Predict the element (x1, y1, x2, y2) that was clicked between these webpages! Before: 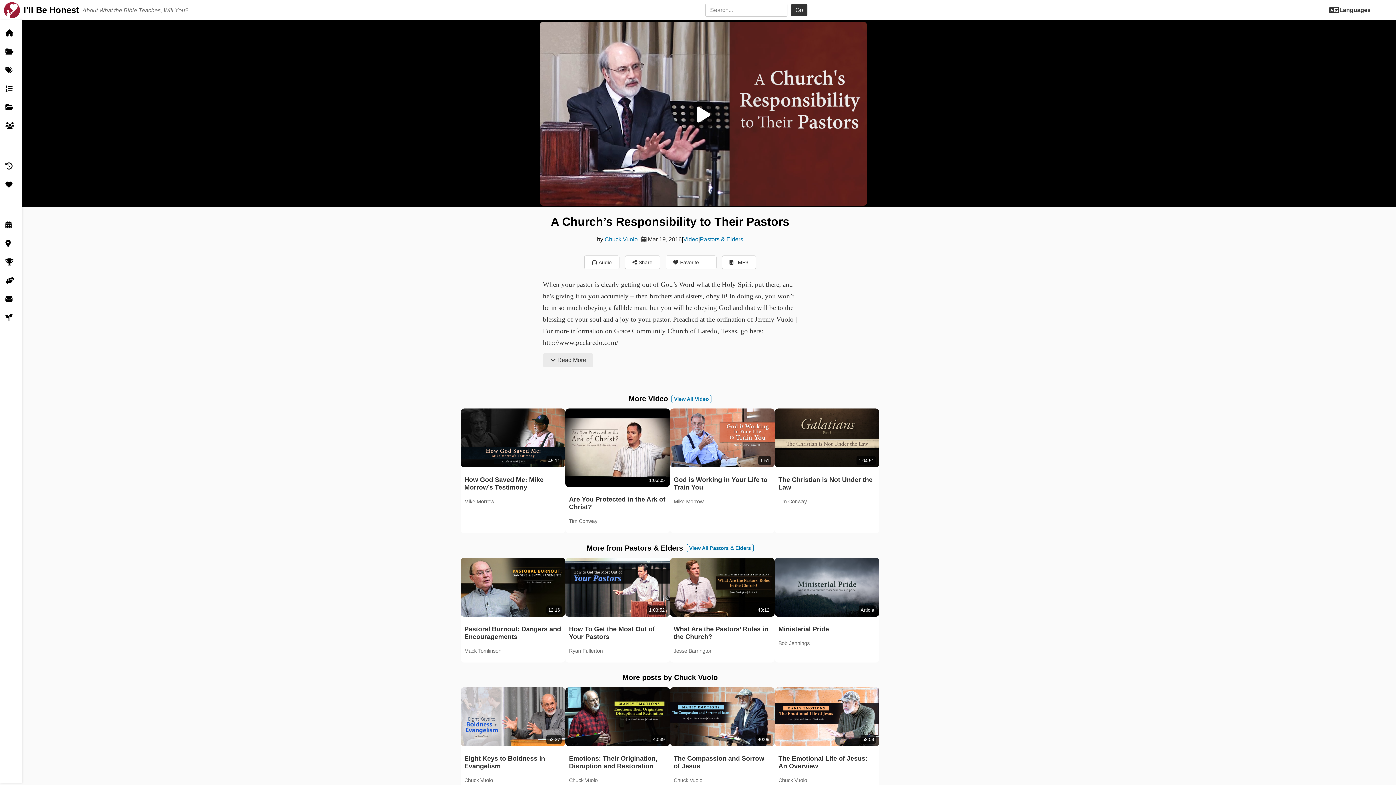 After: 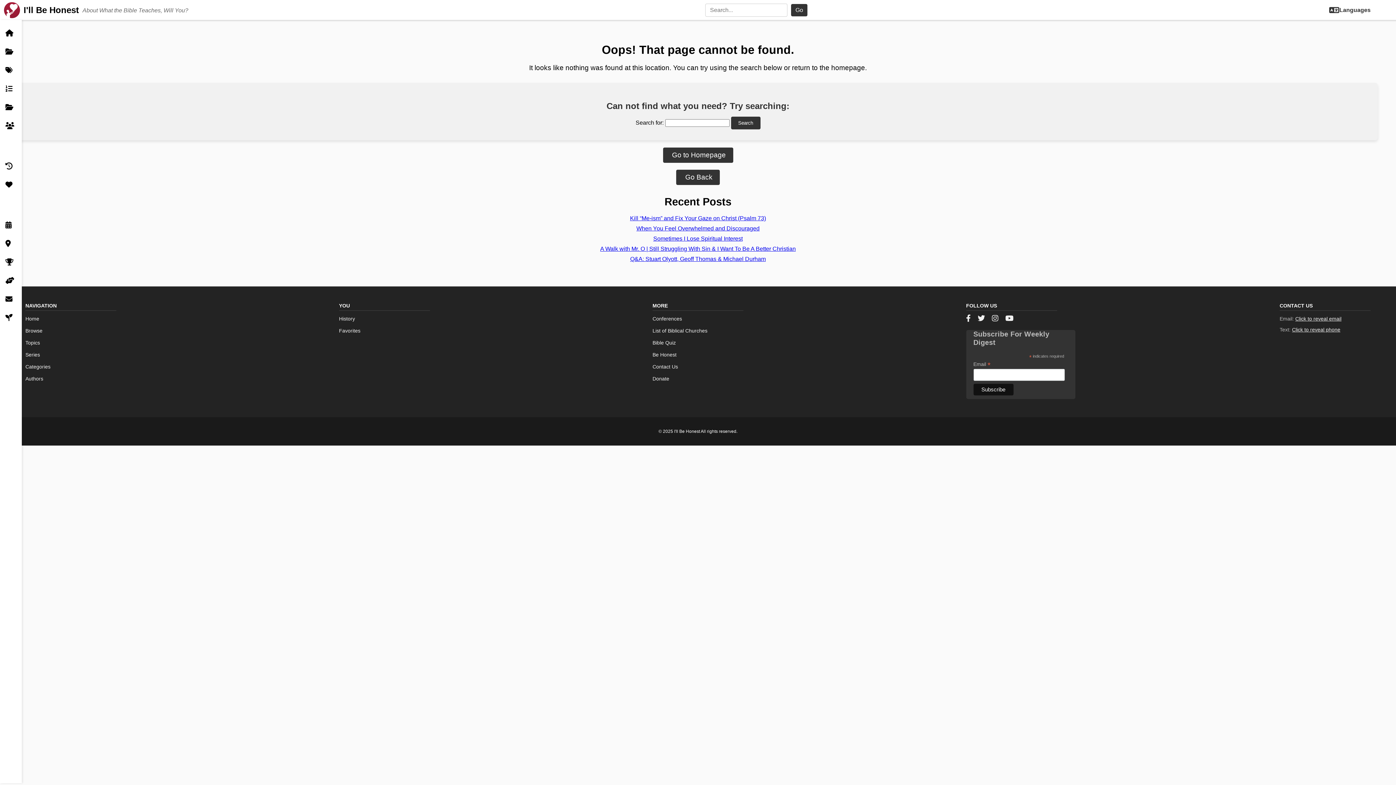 Action: label: Bible Quiz bbox: (0, 252, 29, 271)